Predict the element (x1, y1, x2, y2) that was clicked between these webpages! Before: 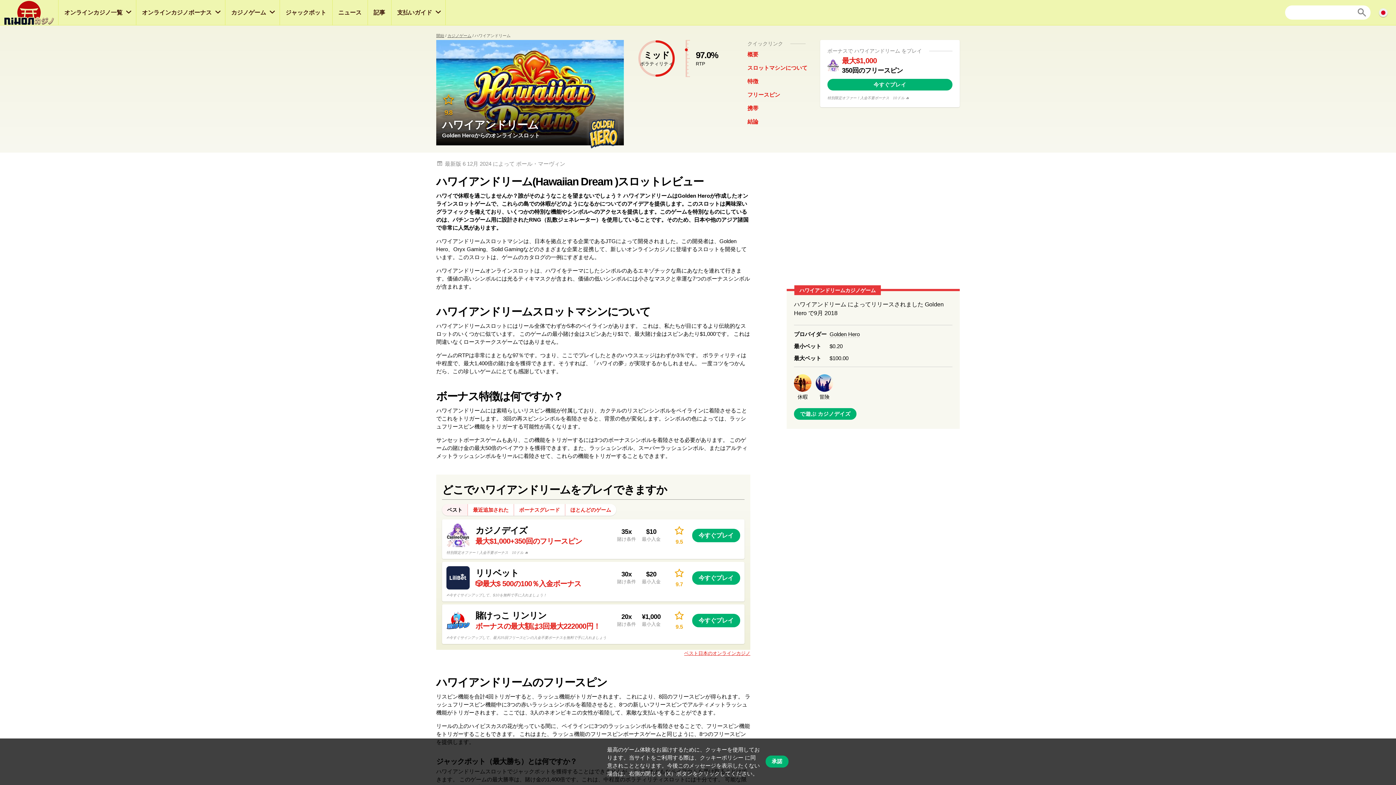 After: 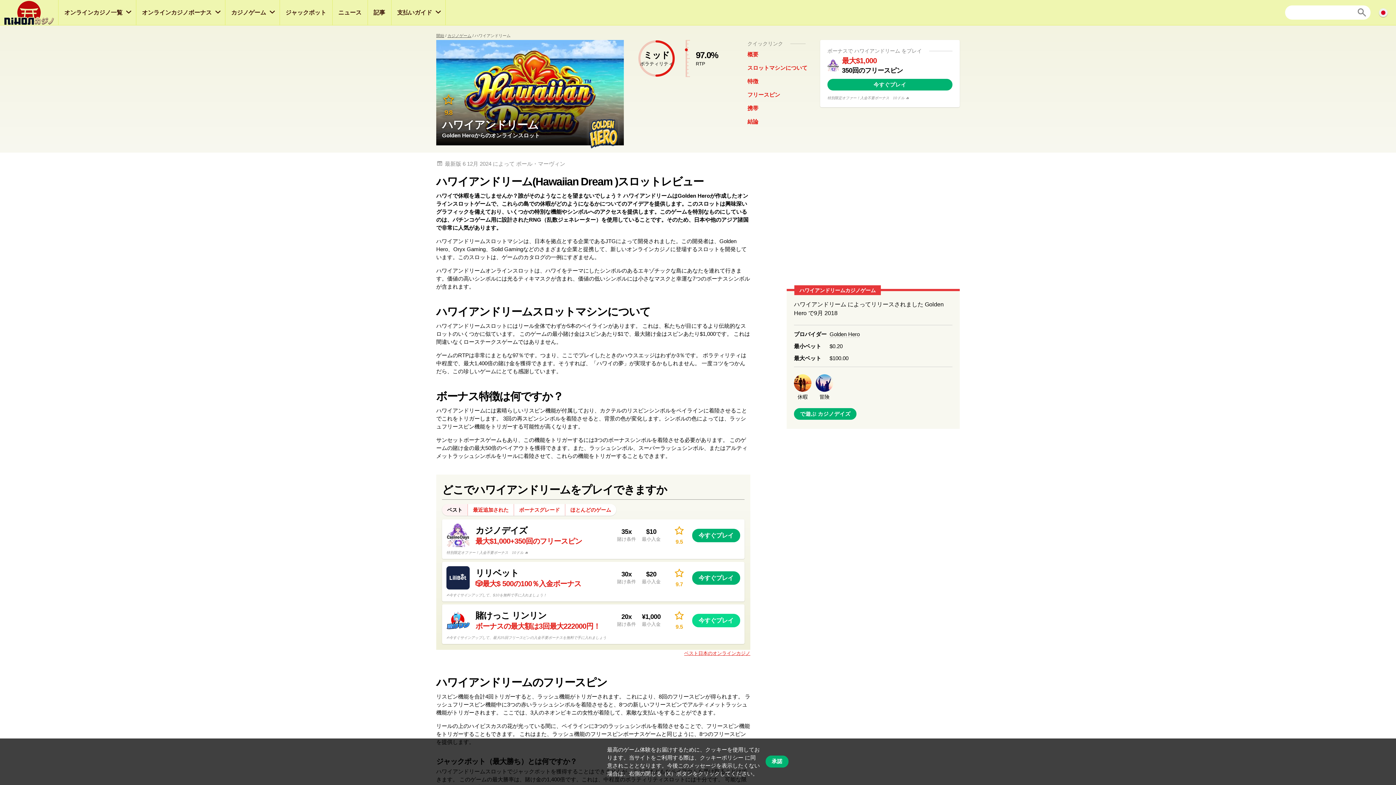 Action: label: 今すぐプレイ bbox: (692, 614, 740, 627)